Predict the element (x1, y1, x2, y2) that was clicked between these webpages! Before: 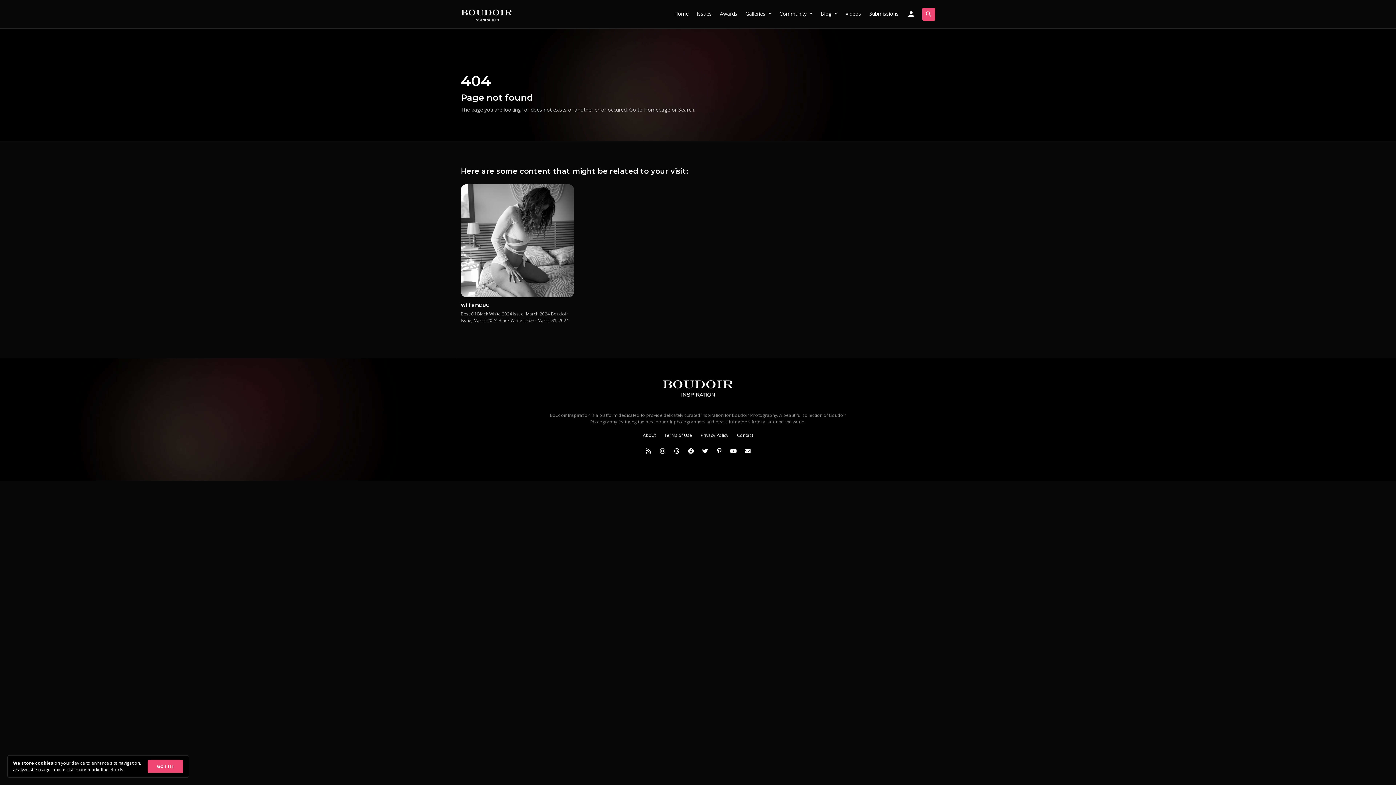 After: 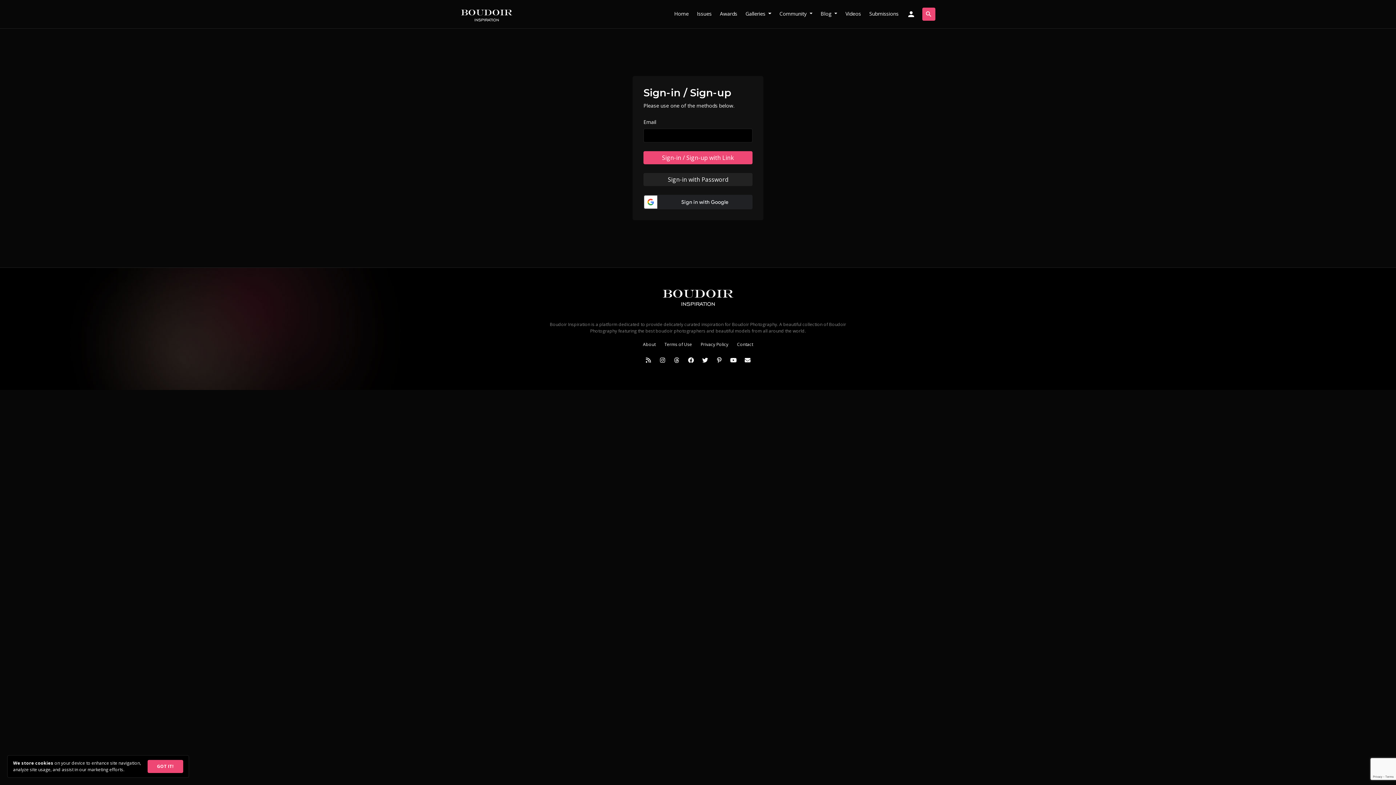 Action: bbox: (902, 6, 919, 21) label: person